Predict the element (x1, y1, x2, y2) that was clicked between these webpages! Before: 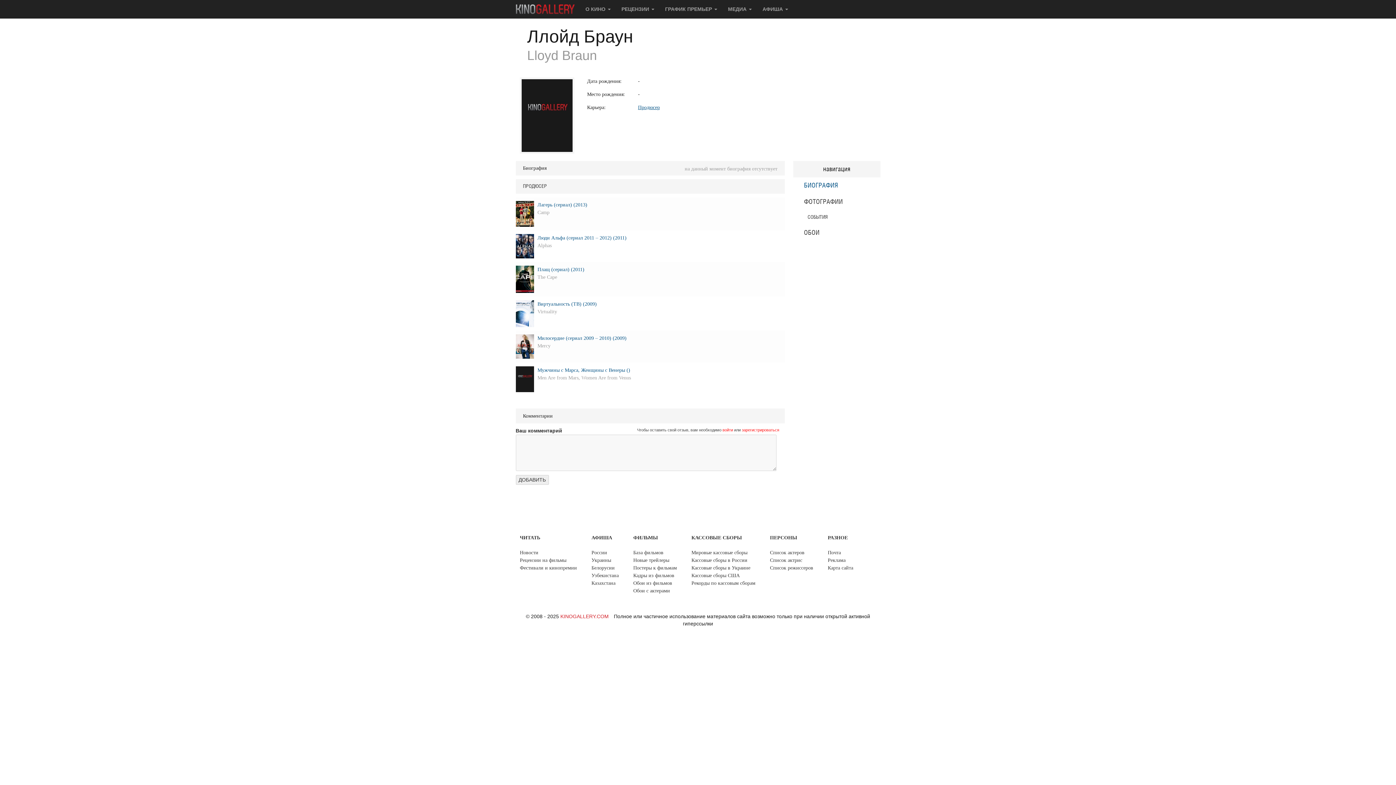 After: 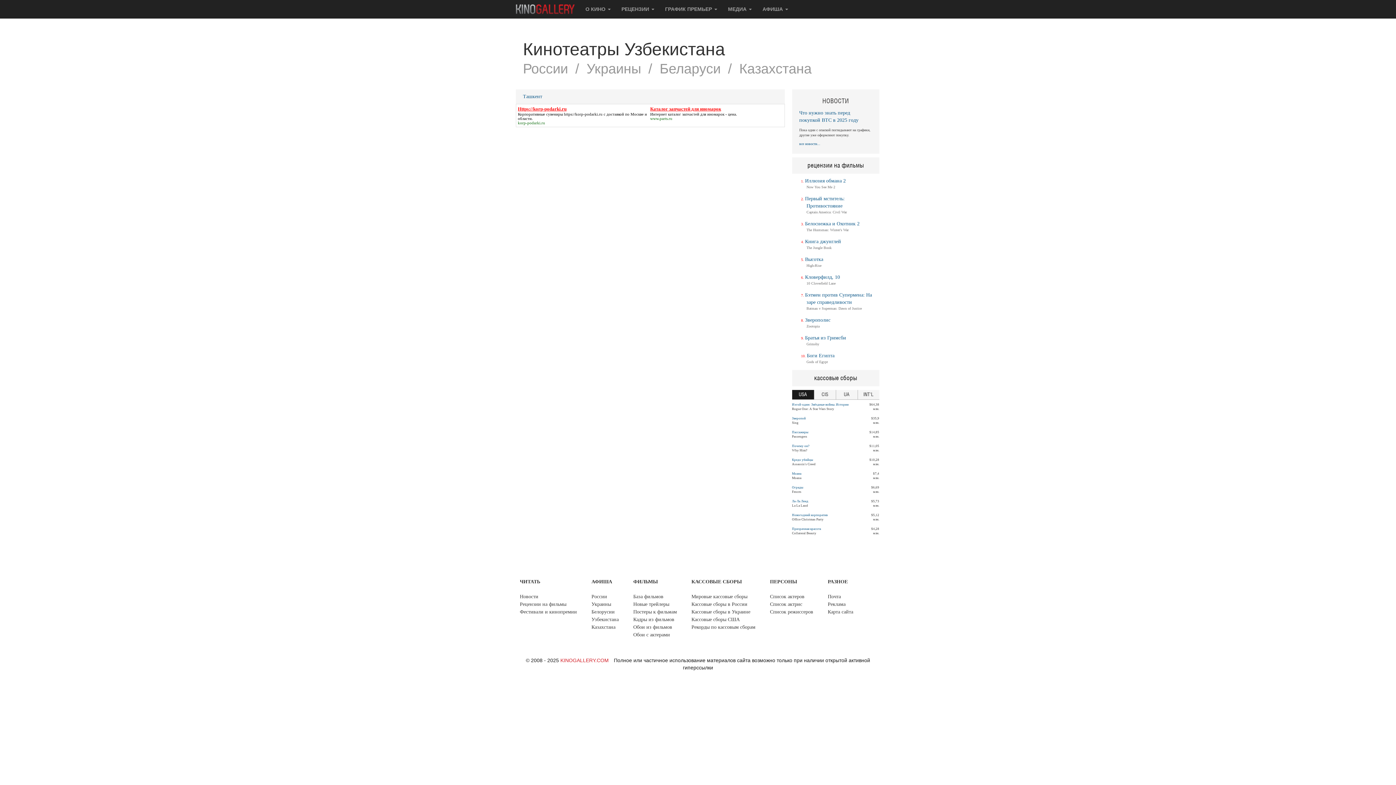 Action: label: Узбекистана bbox: (591, 571, 618, 579)